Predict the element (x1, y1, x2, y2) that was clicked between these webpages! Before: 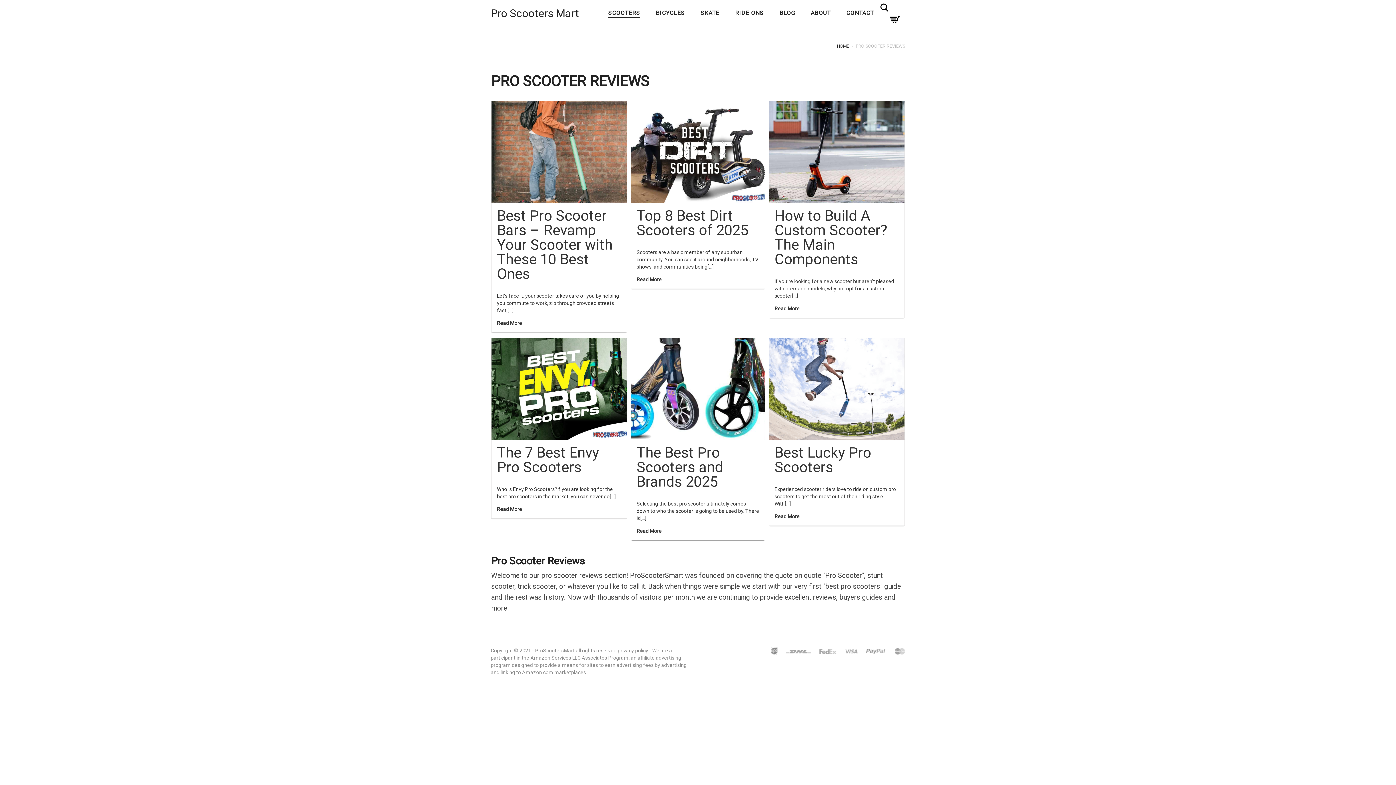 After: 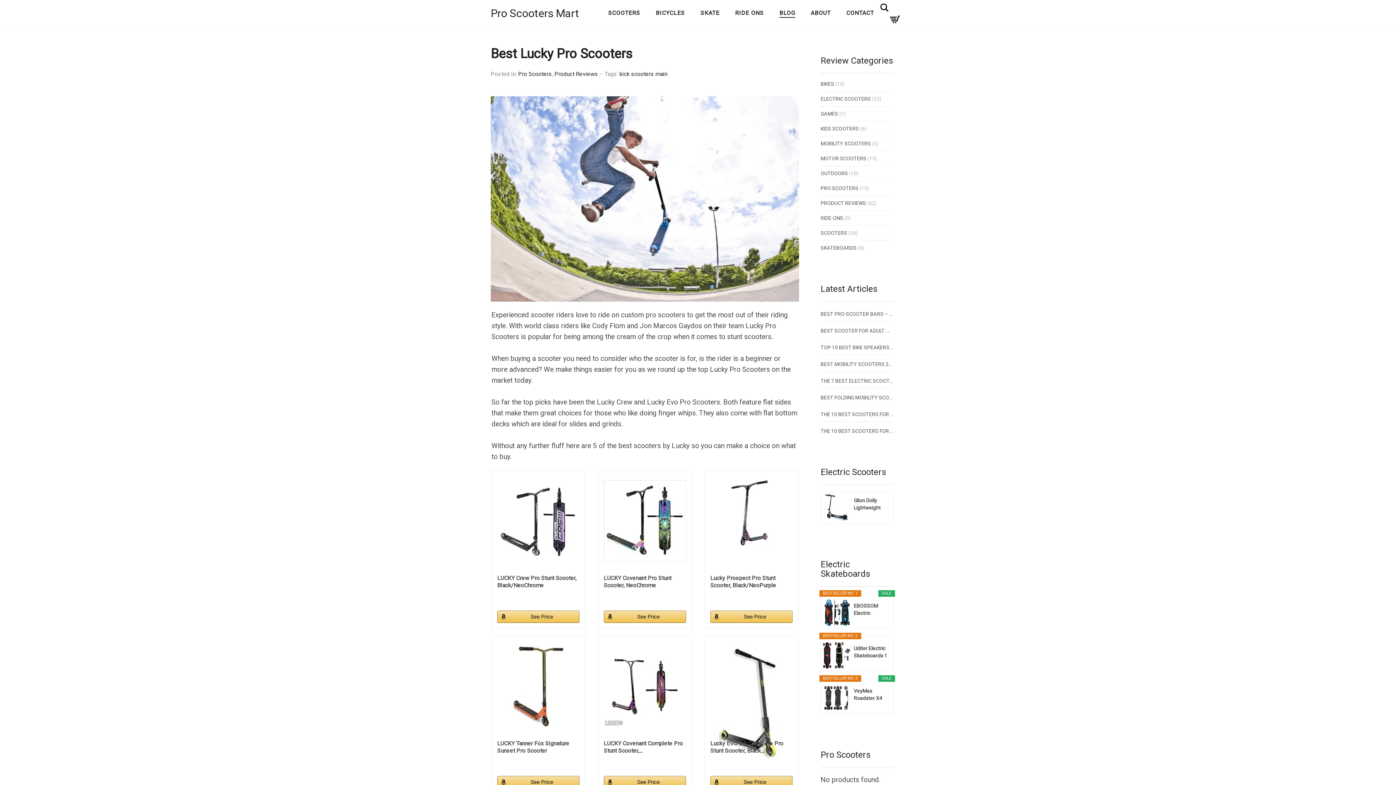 Action: bbox: (774, 513, 799, 519) label: Read More